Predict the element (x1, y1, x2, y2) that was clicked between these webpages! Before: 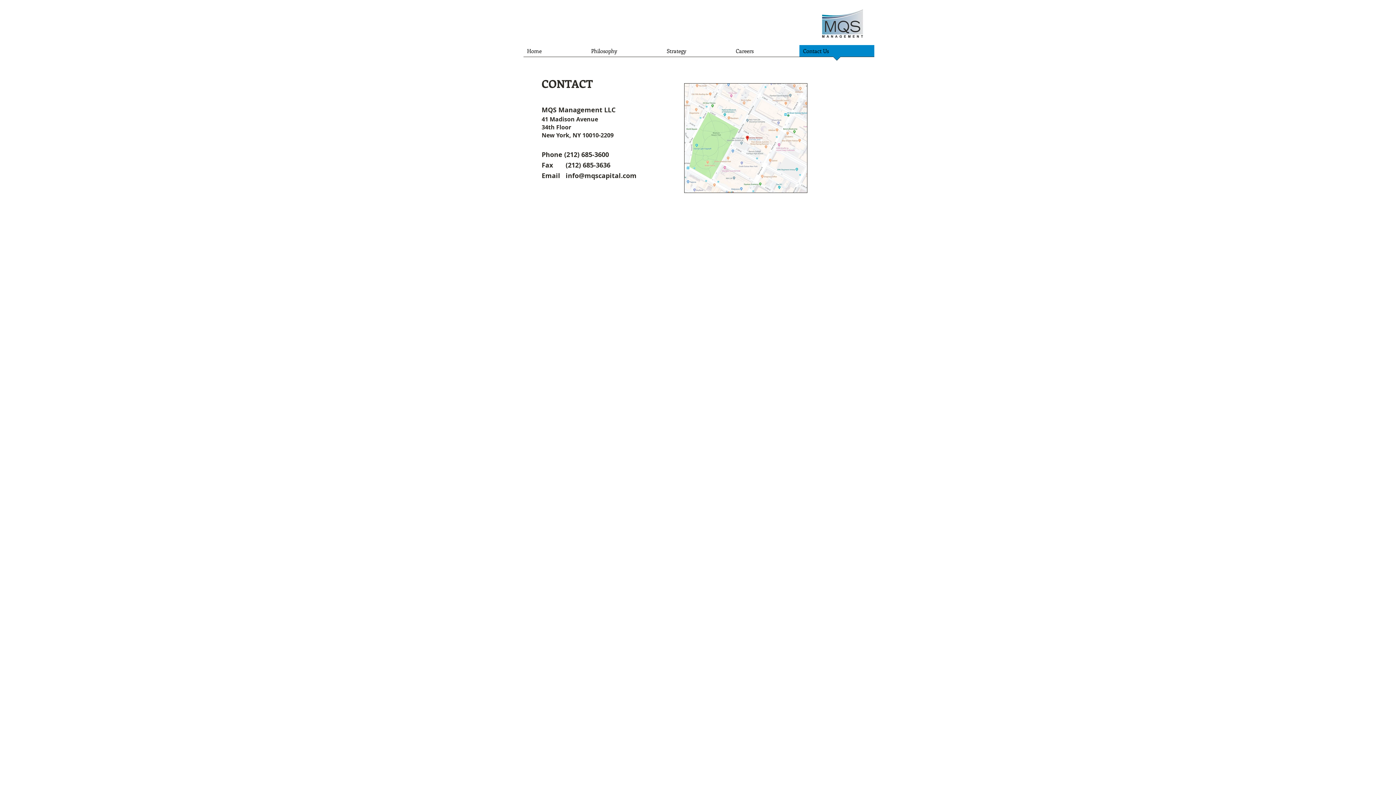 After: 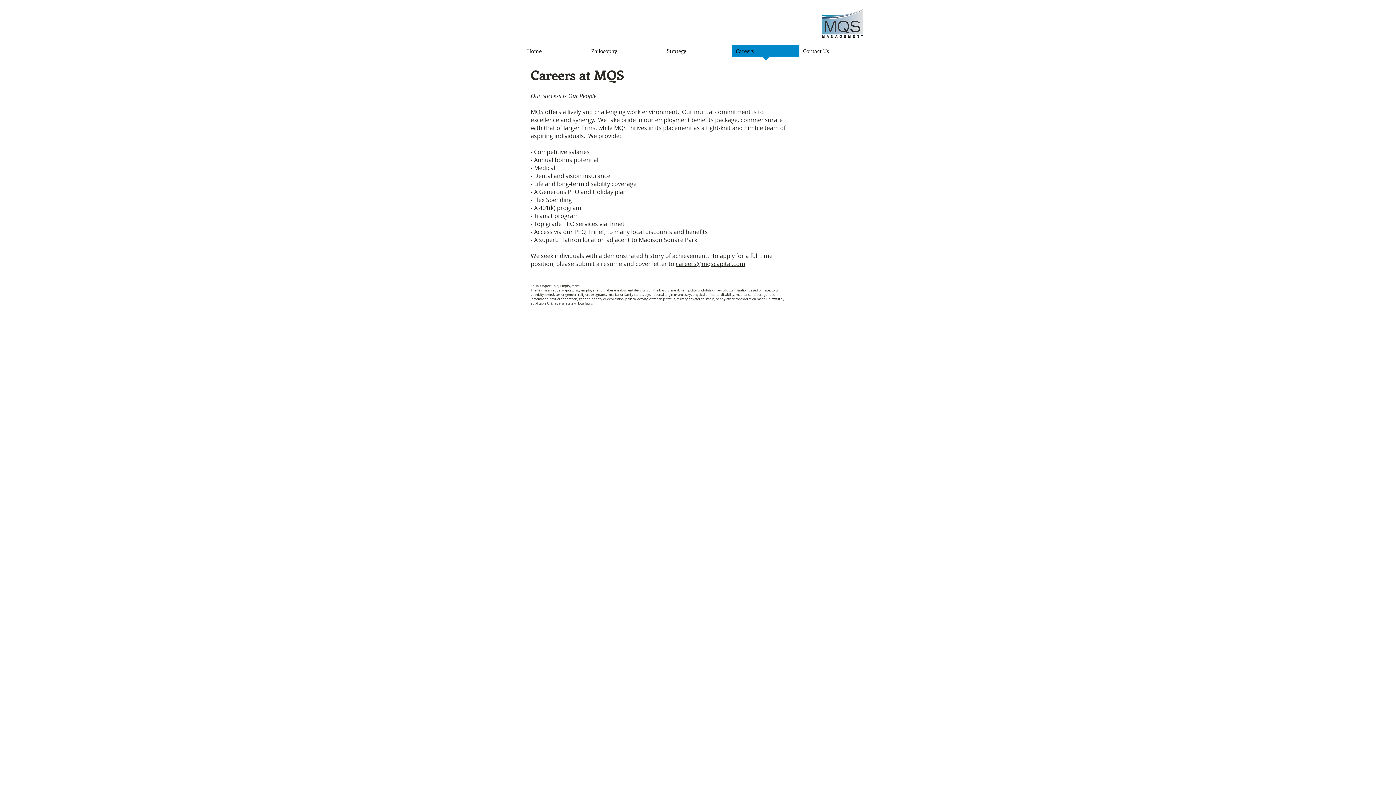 Action: bbox: (732, 45, 799, 61) label: Careers